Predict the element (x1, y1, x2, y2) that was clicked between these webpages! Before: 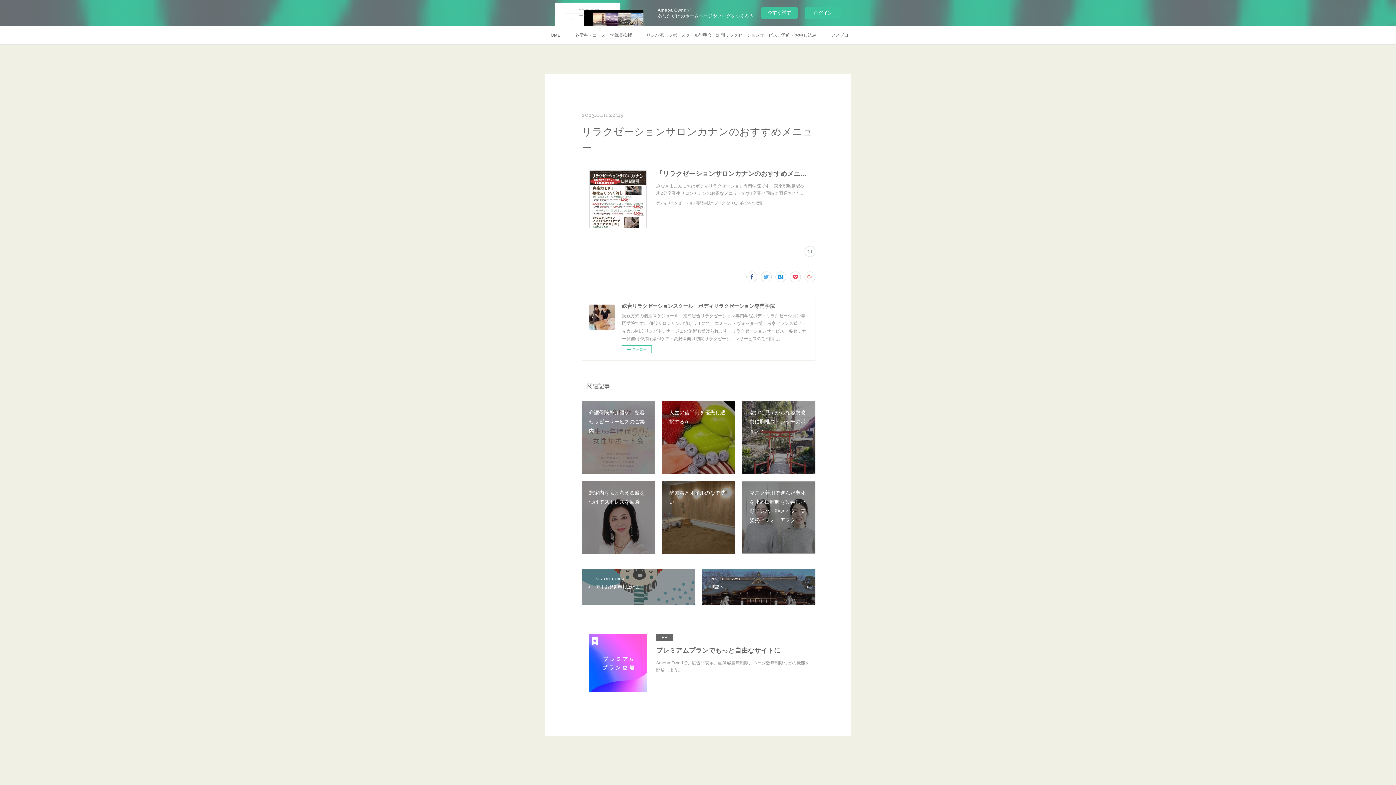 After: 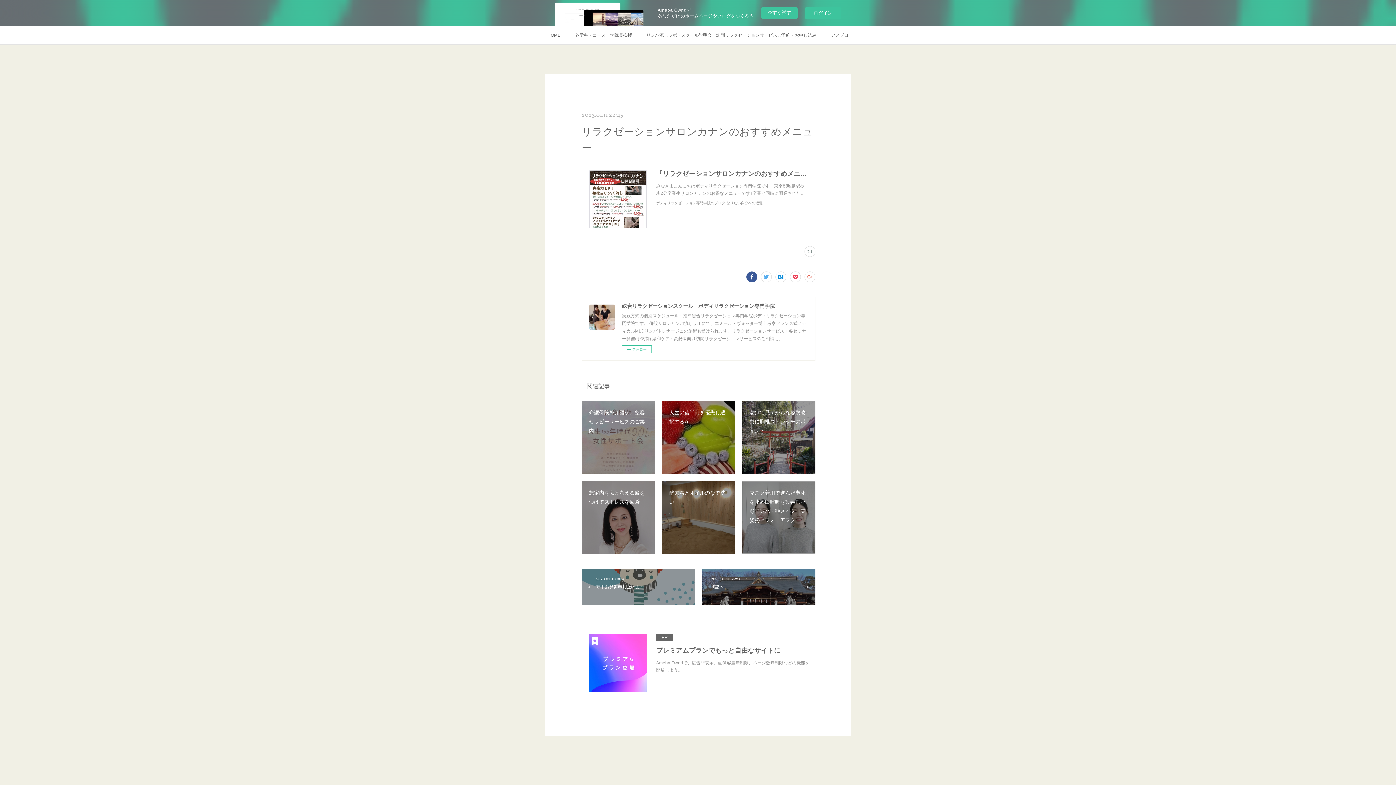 Action: bbox: (746, 271, 757, 282)